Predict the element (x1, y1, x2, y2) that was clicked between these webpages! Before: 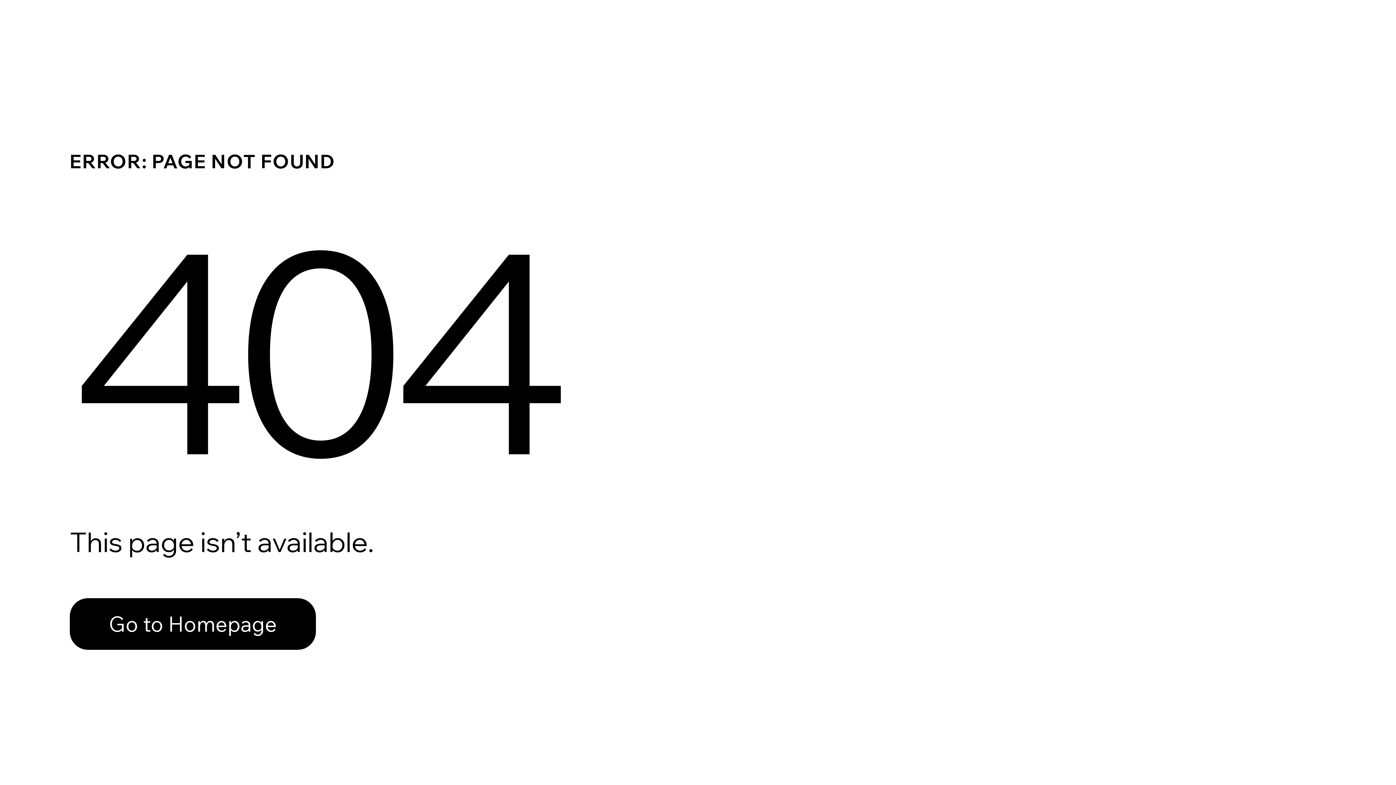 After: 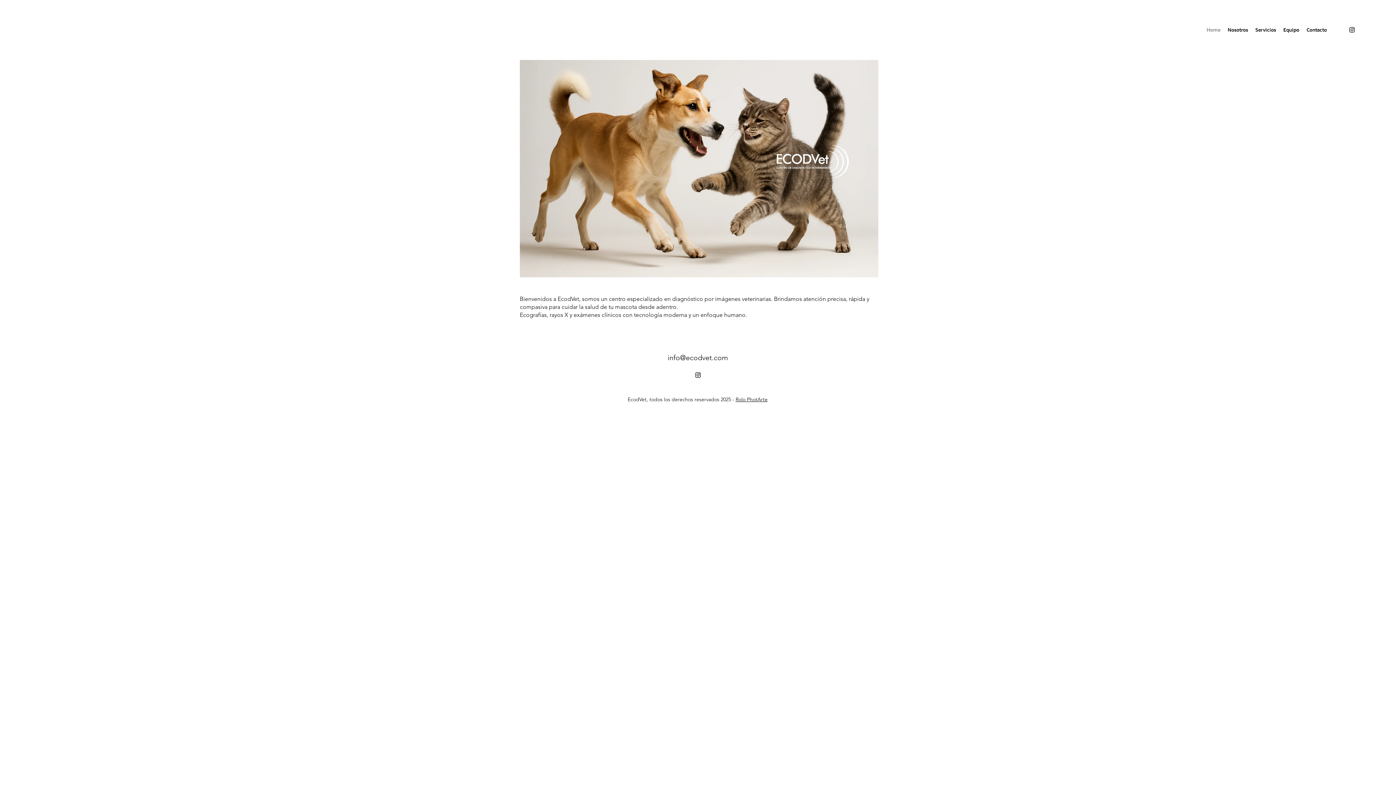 Action: label: Go to Homepage bbox: (69, 598, 316, 650)